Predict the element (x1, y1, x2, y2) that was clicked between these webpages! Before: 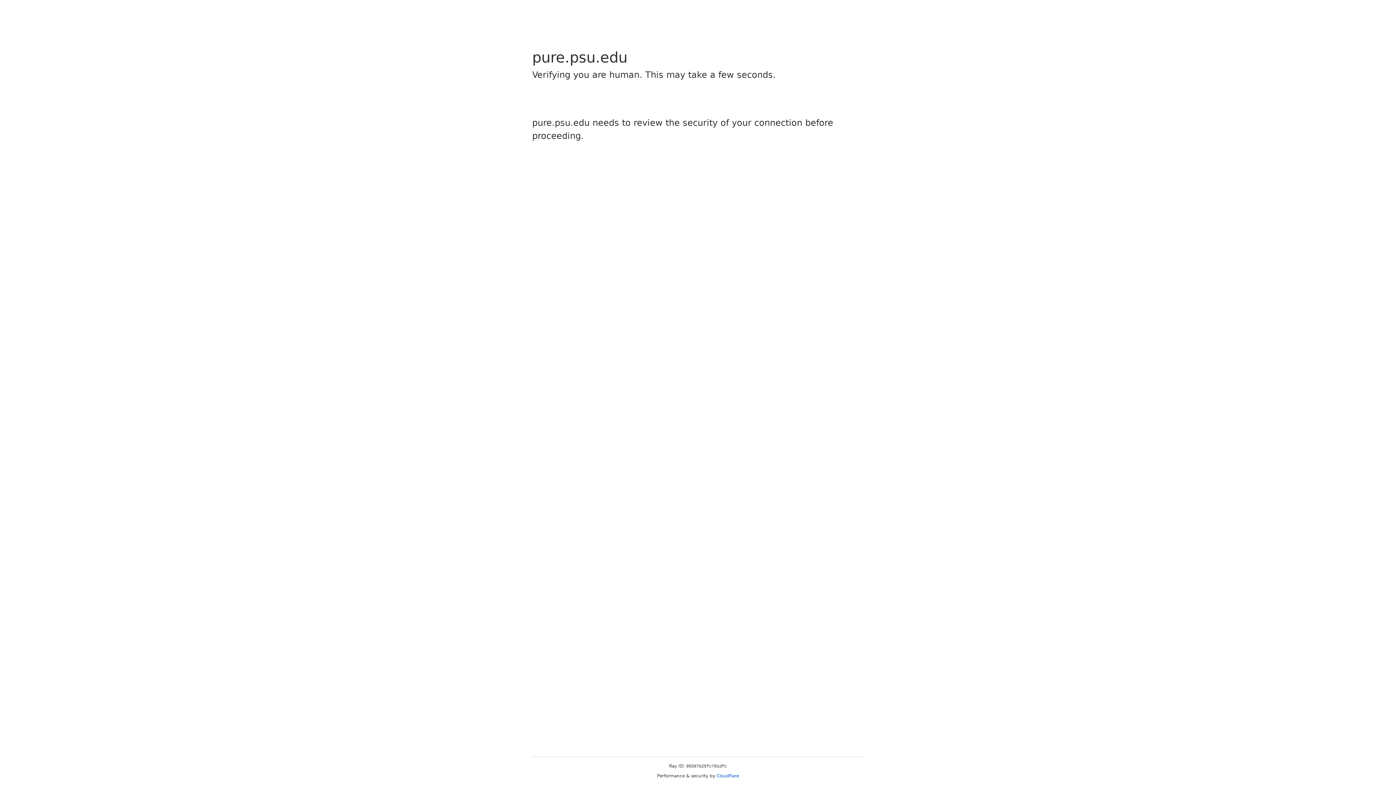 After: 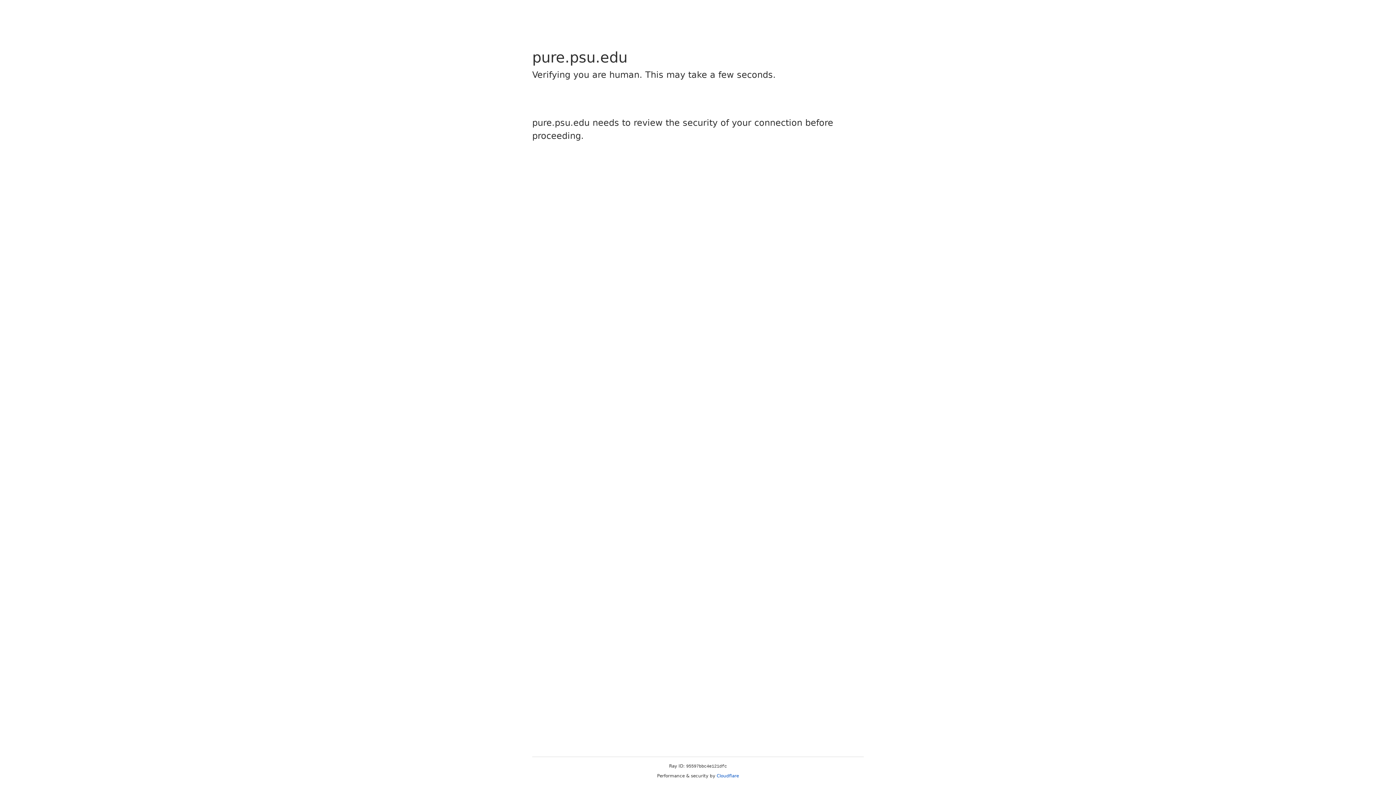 Action: bbox: (716, 773, 739, 778) label: Cloudflare